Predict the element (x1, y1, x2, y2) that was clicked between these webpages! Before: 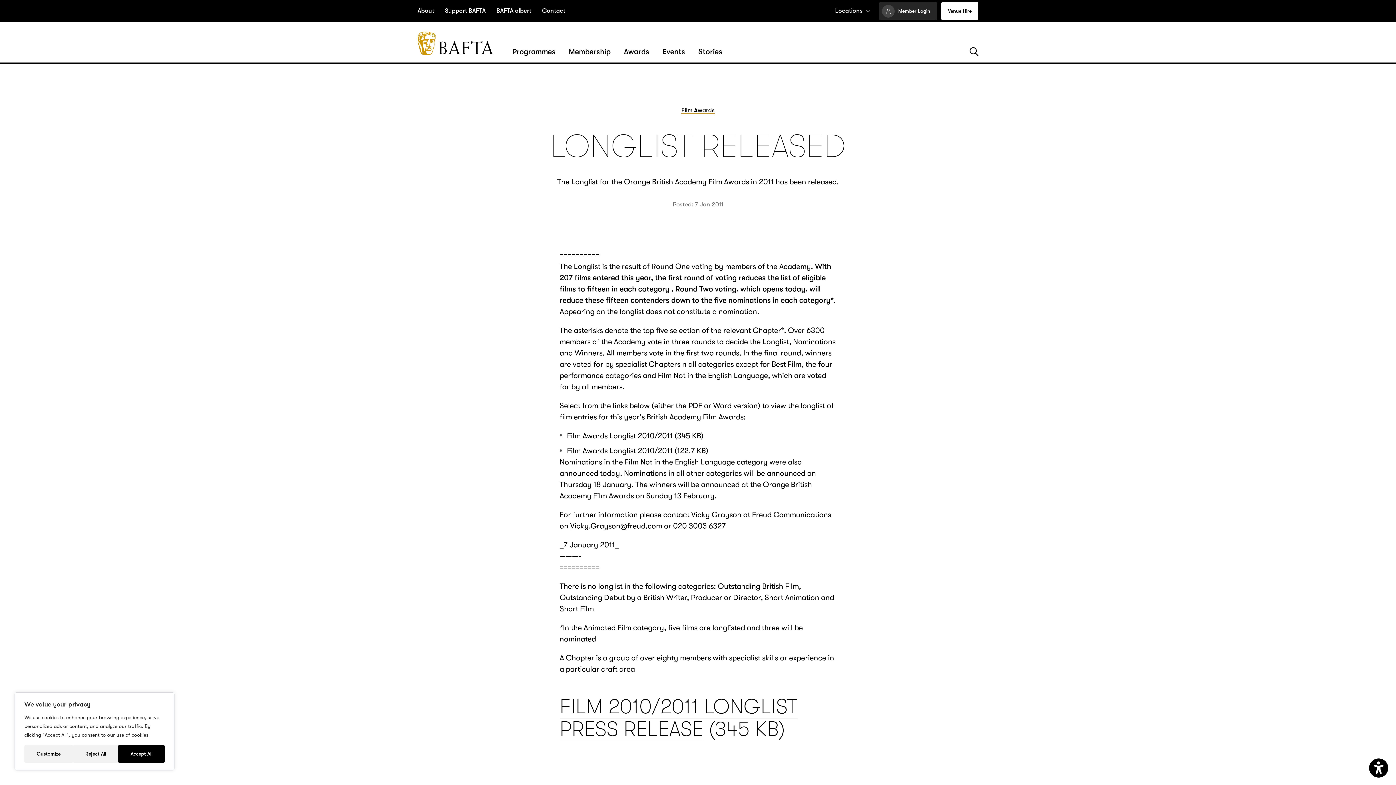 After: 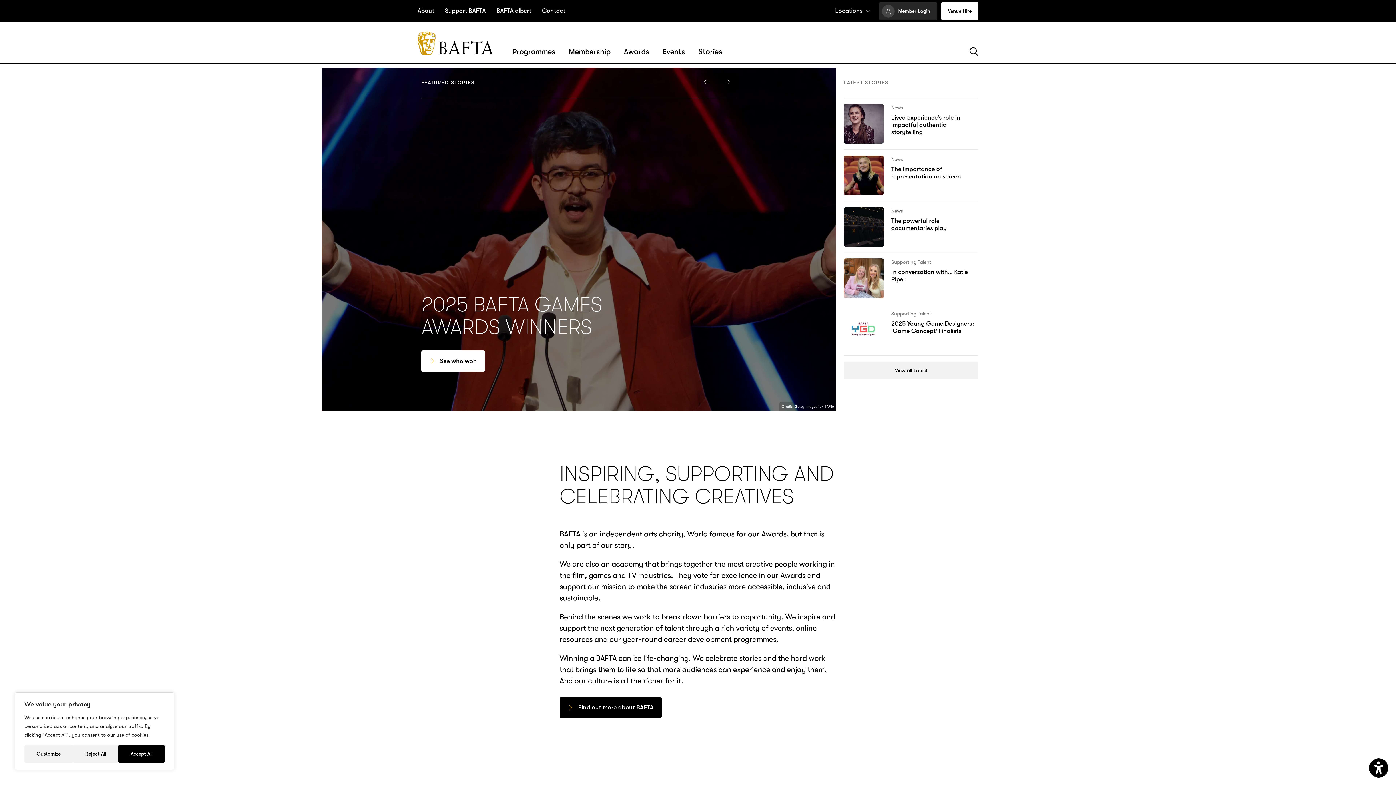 Action: label: BAFTA bbox: (417, 31, 493, 55)